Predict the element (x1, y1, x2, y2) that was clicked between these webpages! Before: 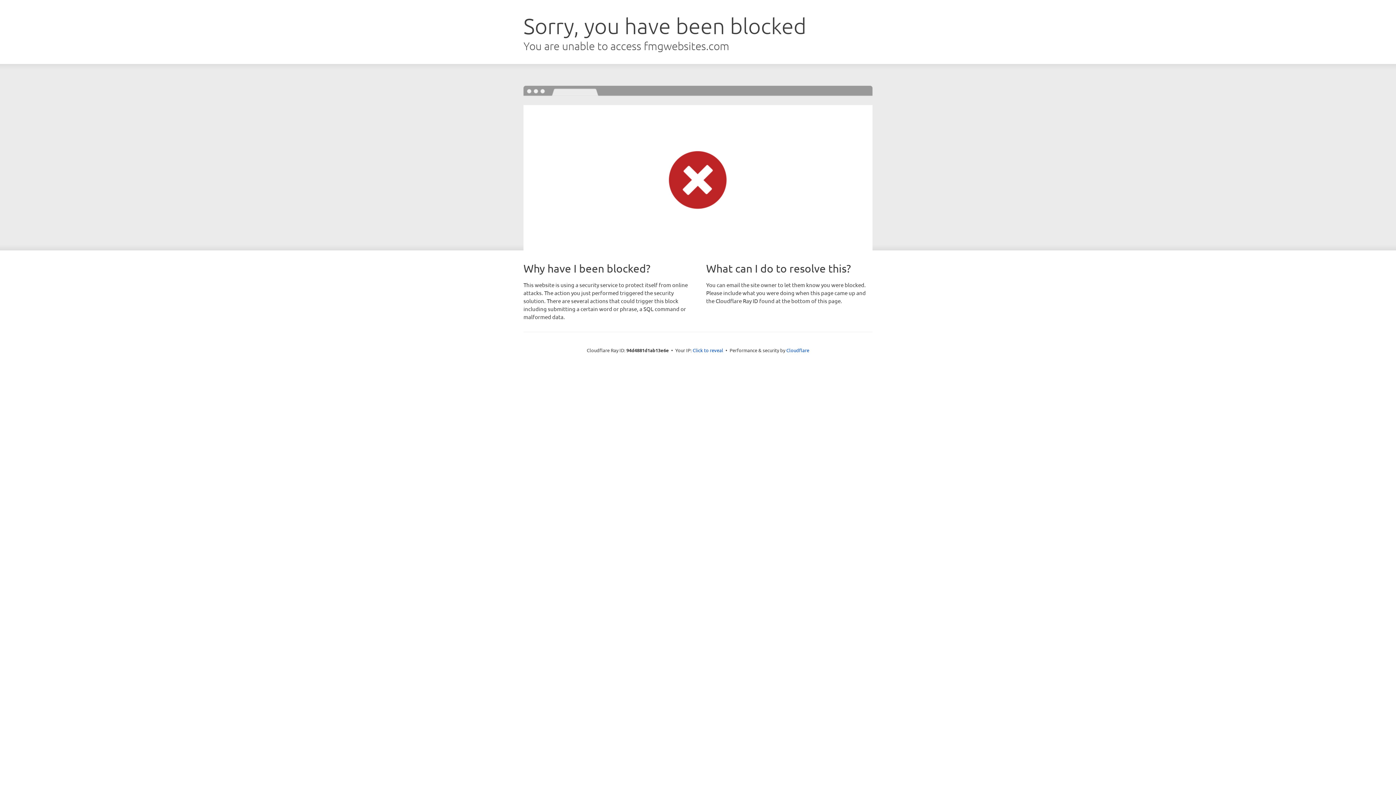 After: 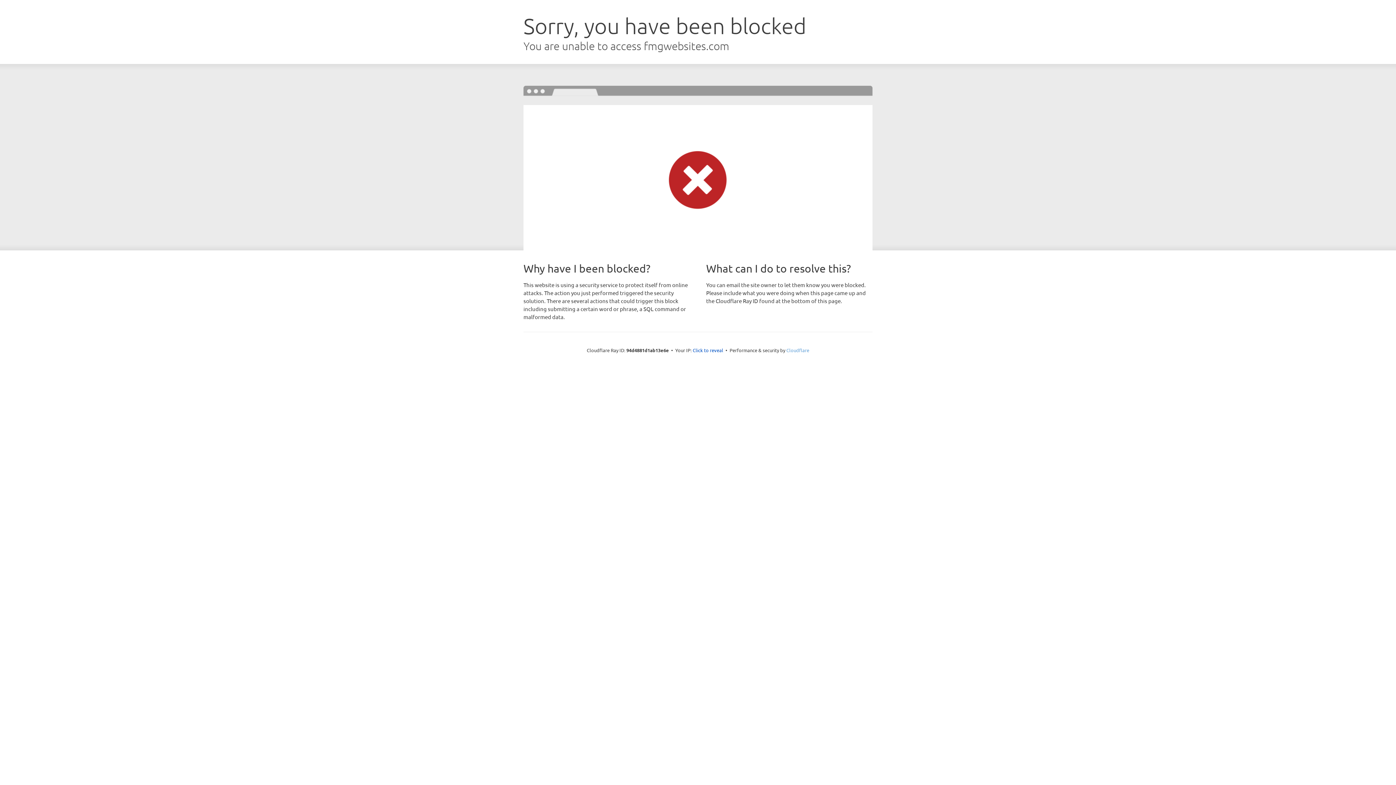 Action: bbox: (786, 347, 809, 353) label: Cloudflare